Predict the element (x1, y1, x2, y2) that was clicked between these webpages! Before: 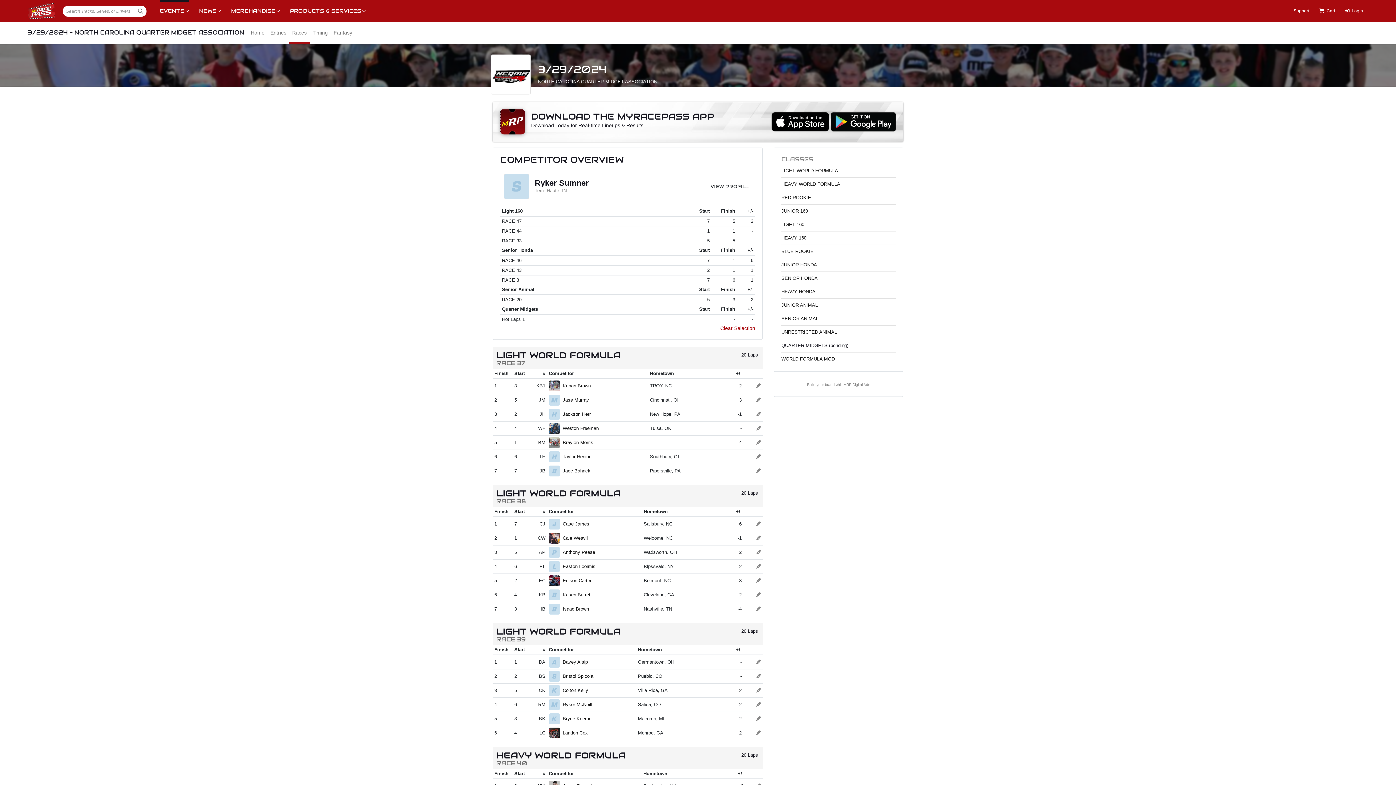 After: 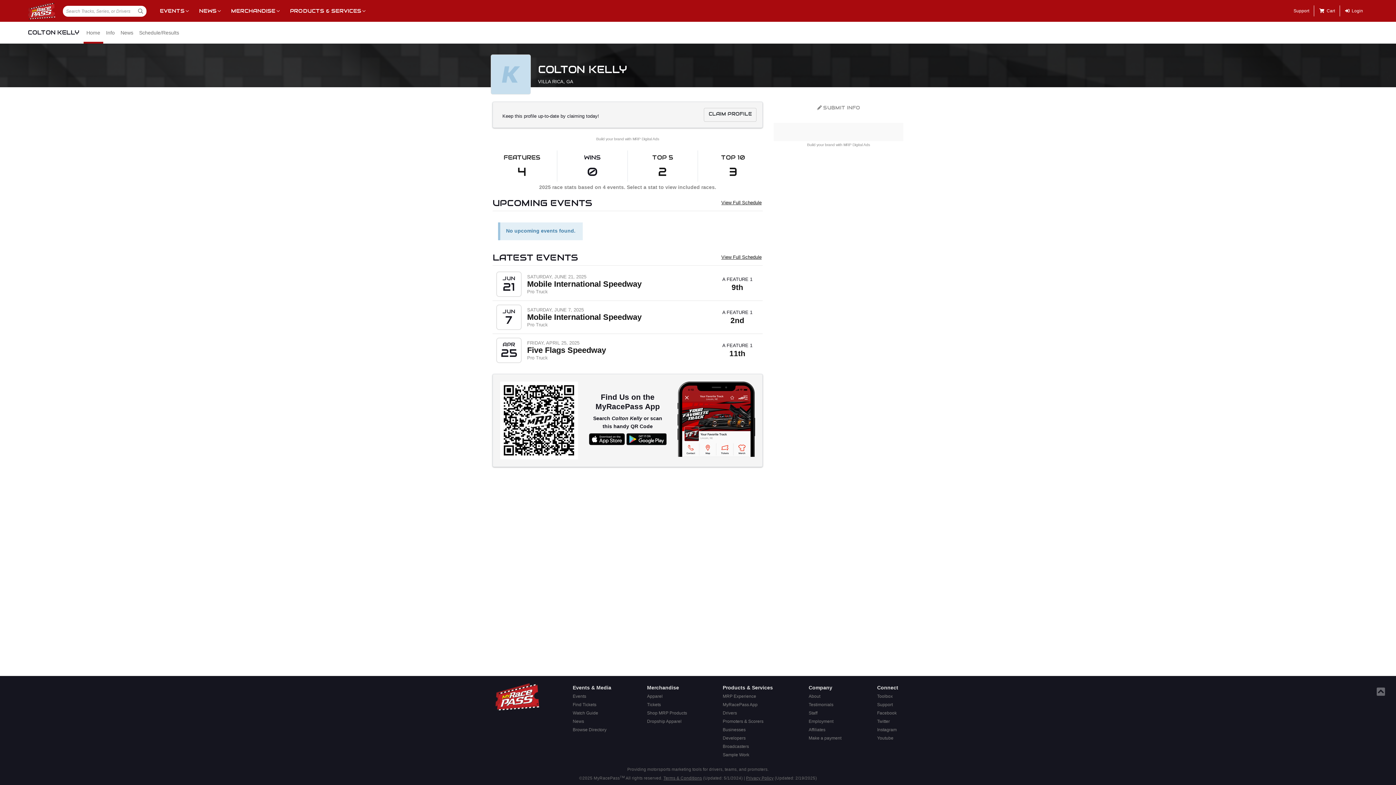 Action: bbox: (549, 687, 560, 693)